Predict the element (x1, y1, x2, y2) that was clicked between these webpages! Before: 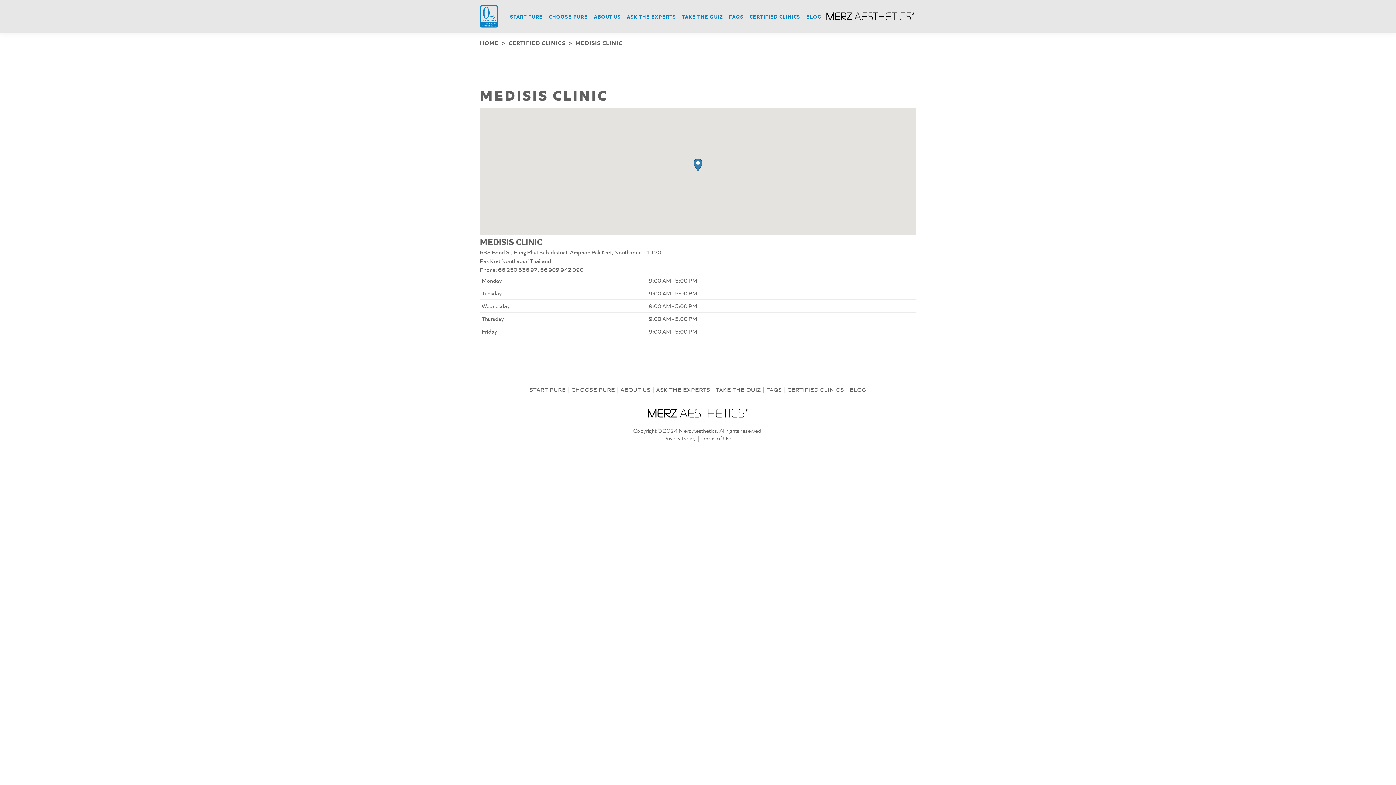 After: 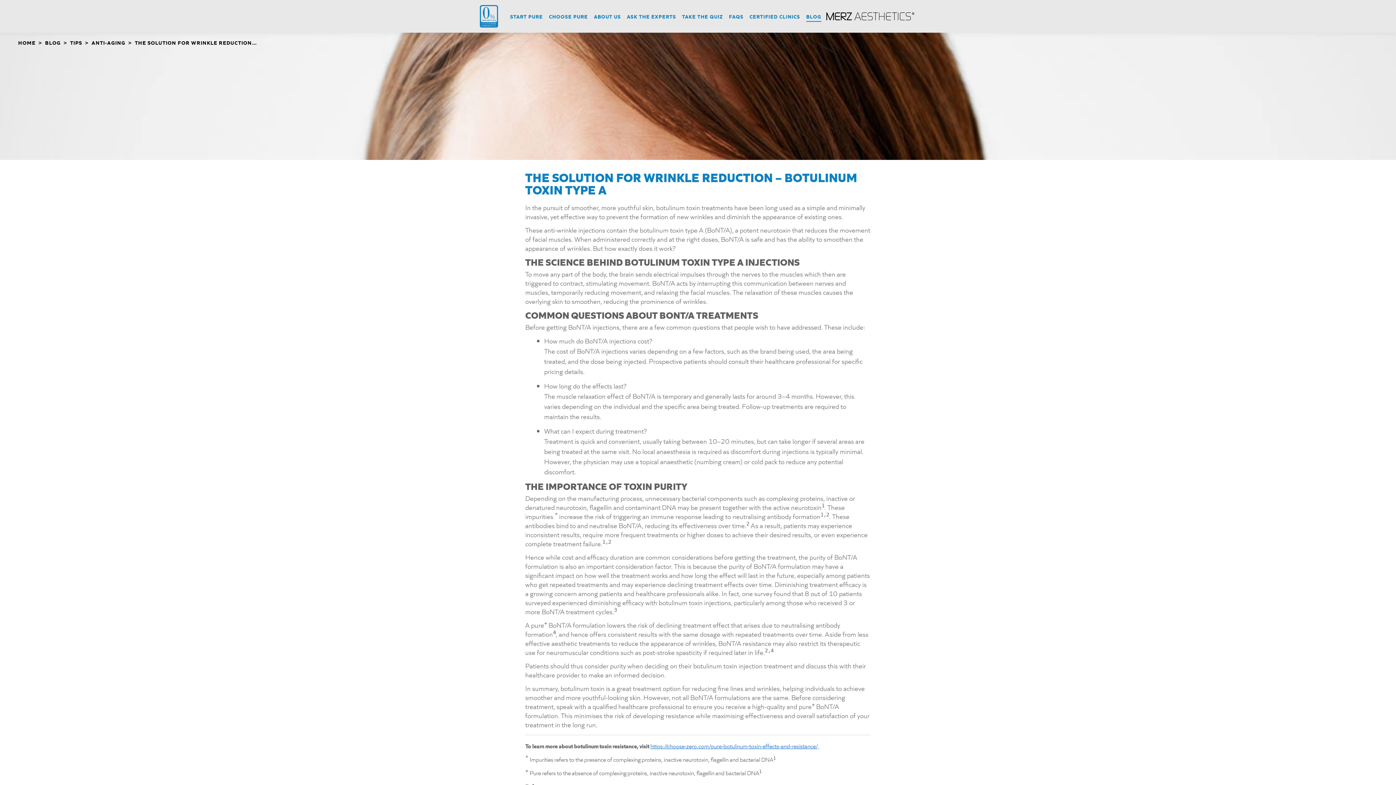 Action: bbox: (849, 385, 866, 394) label: BLOG